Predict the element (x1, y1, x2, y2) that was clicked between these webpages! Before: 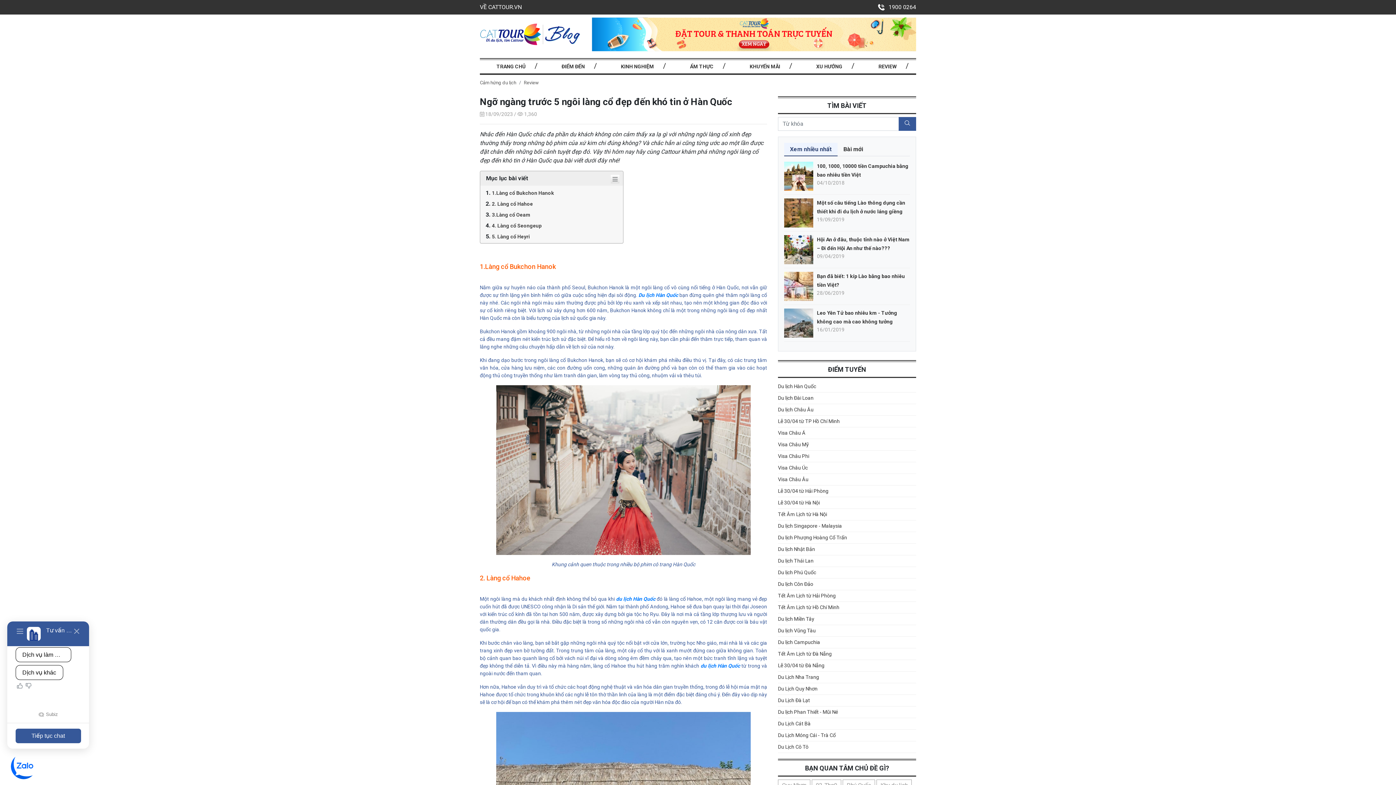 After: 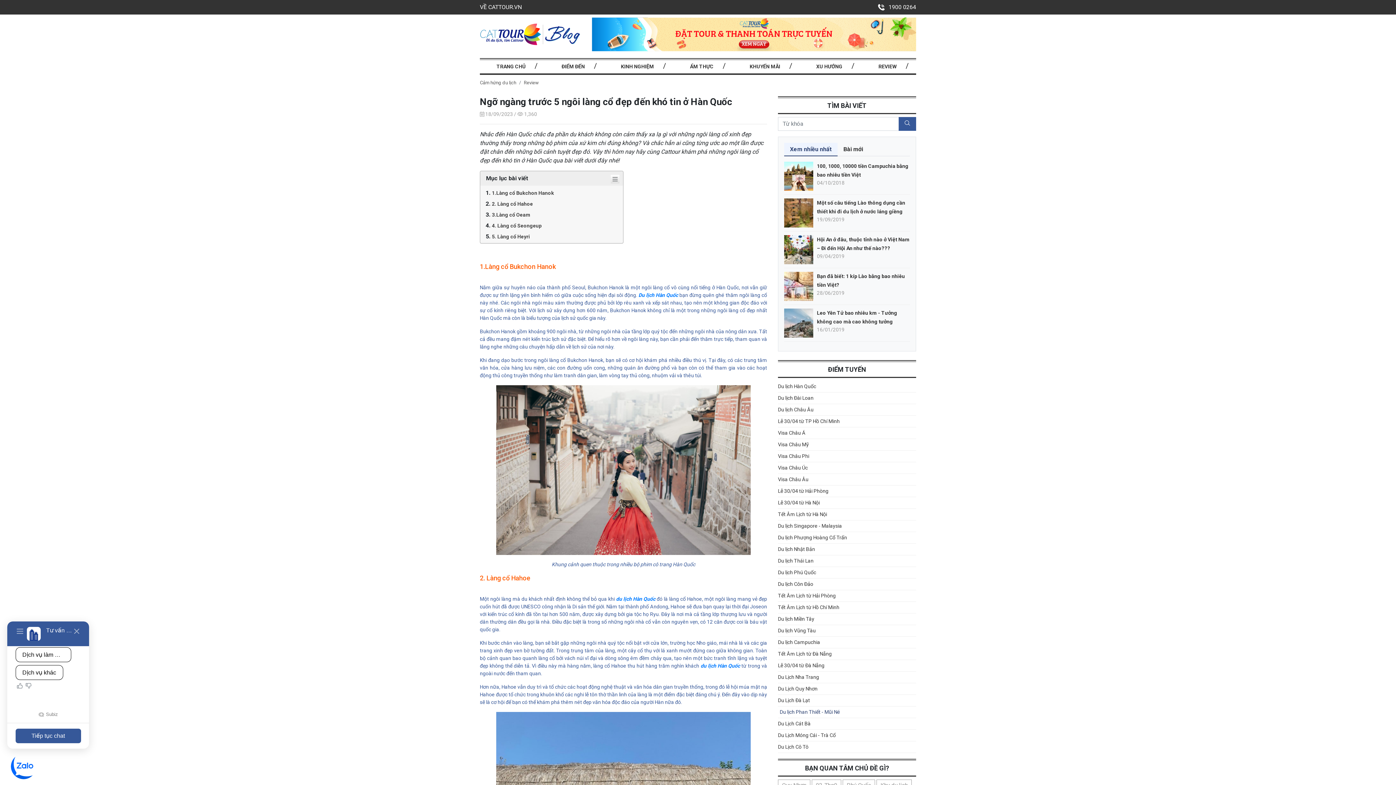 Action: bbox: (778, 709, 838, 715) label: Du lịch Phan Thiết - Mũi Né